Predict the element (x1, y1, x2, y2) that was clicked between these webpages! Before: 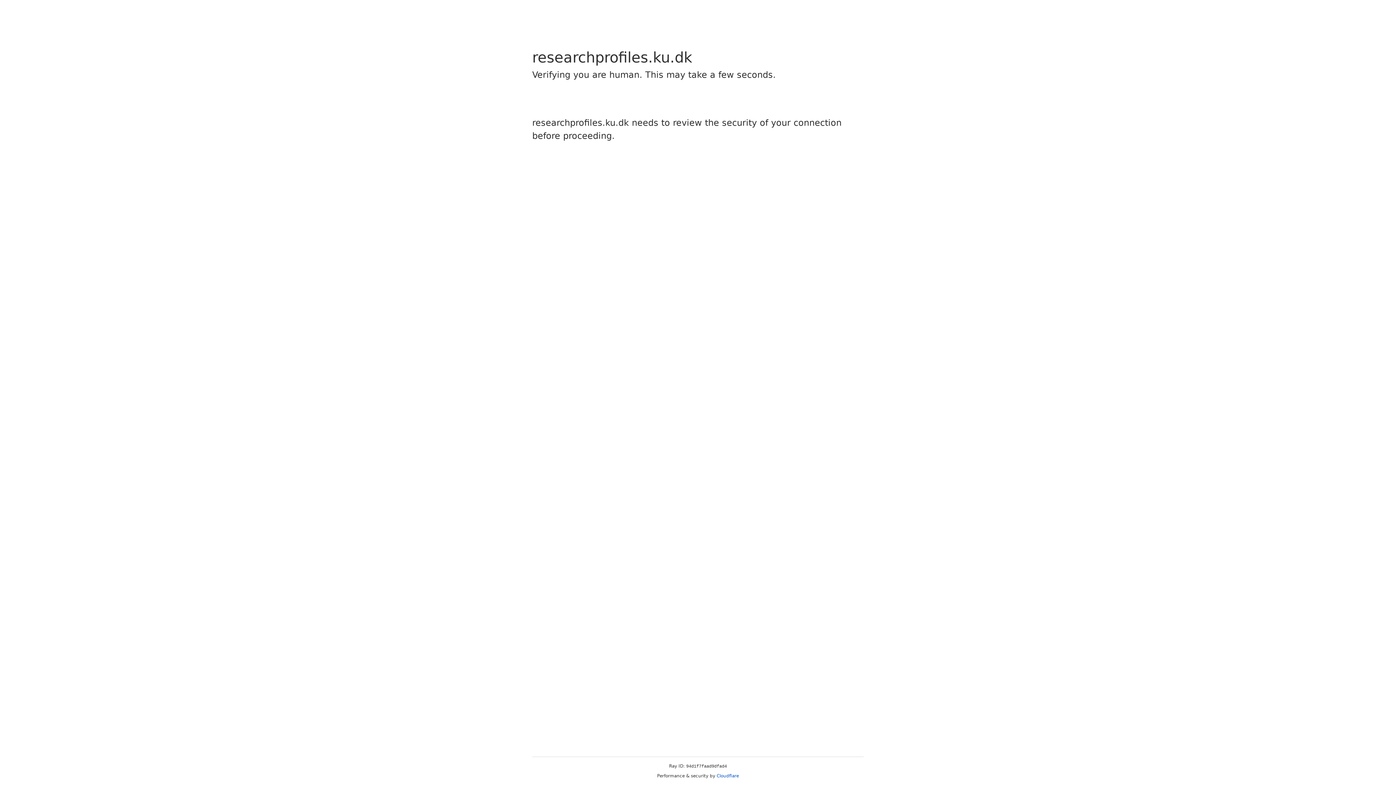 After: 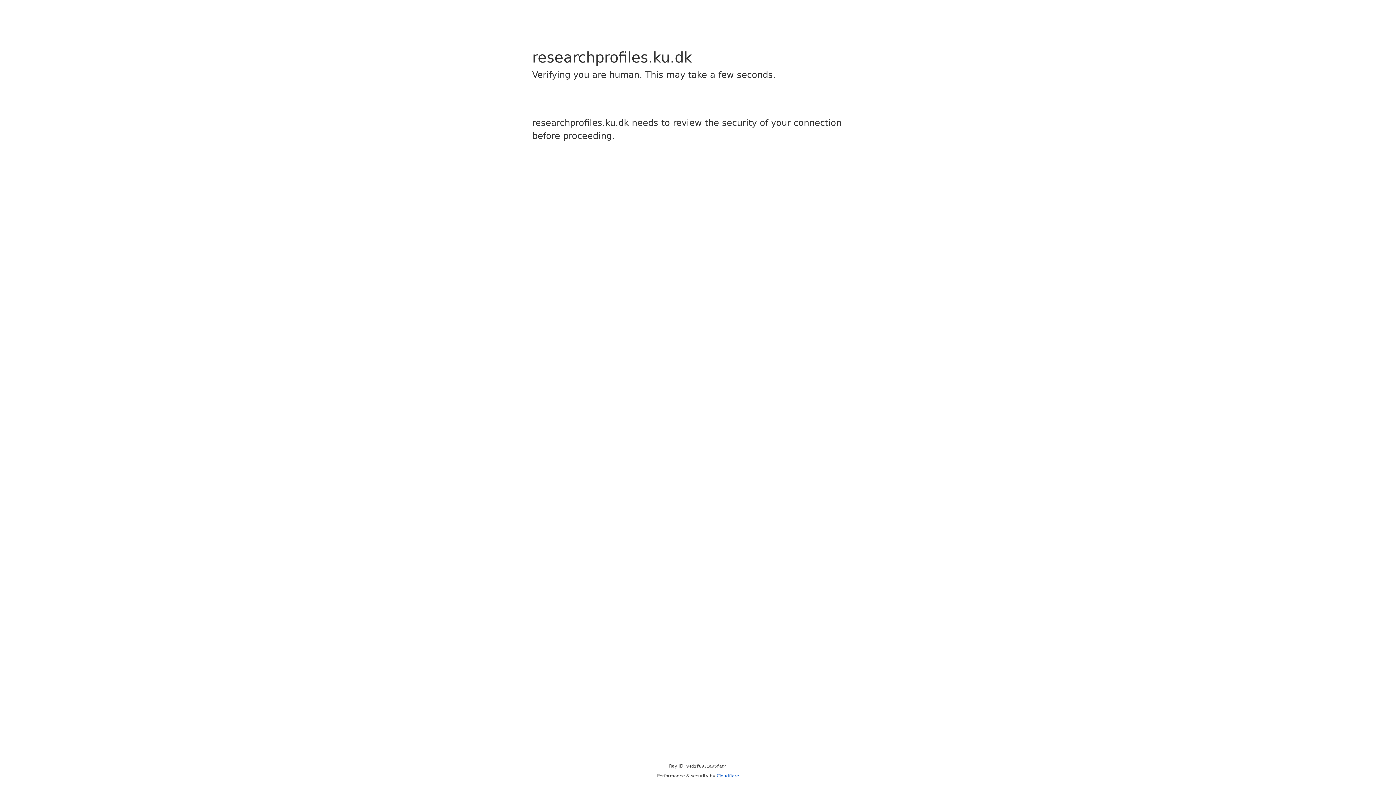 Action: bbox: (716, 773, 739, 778) label: Cloudflare